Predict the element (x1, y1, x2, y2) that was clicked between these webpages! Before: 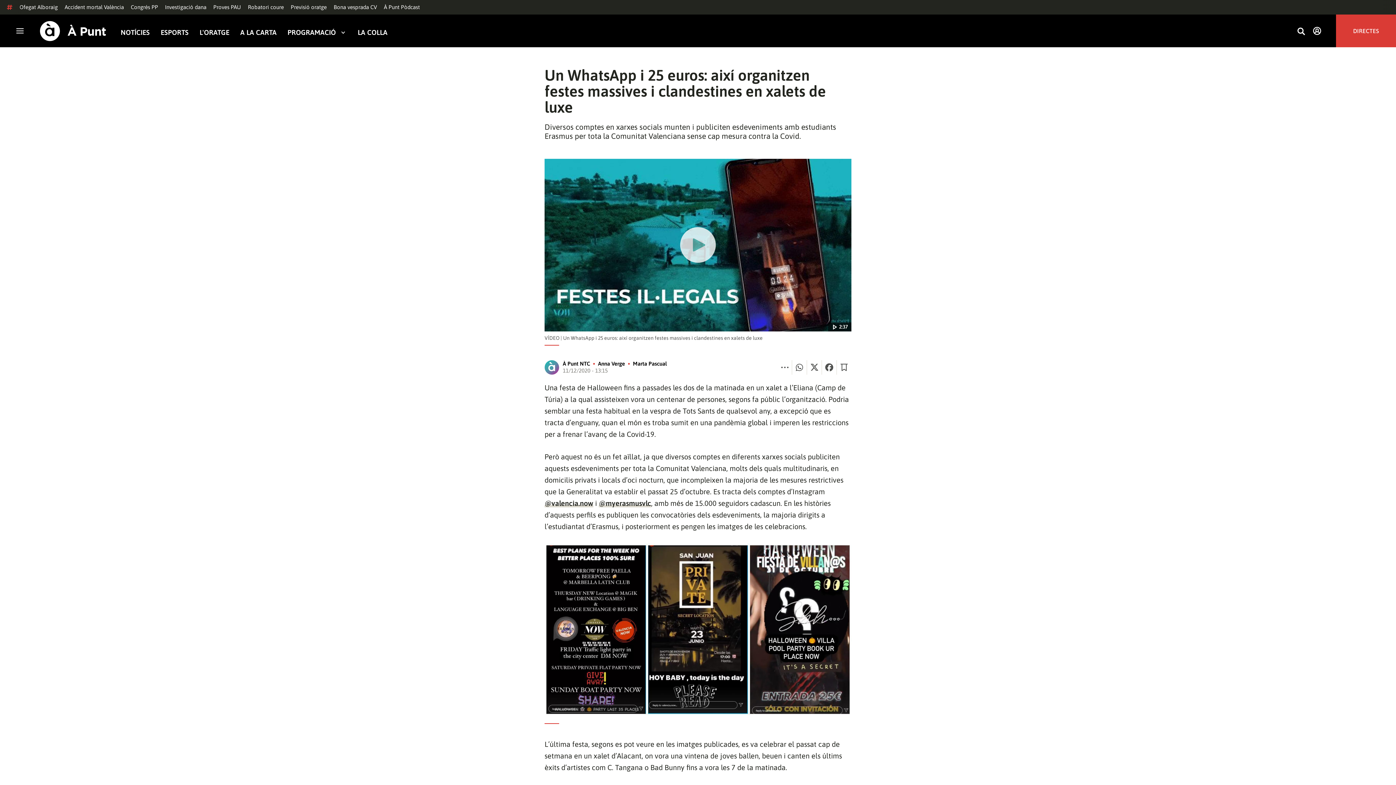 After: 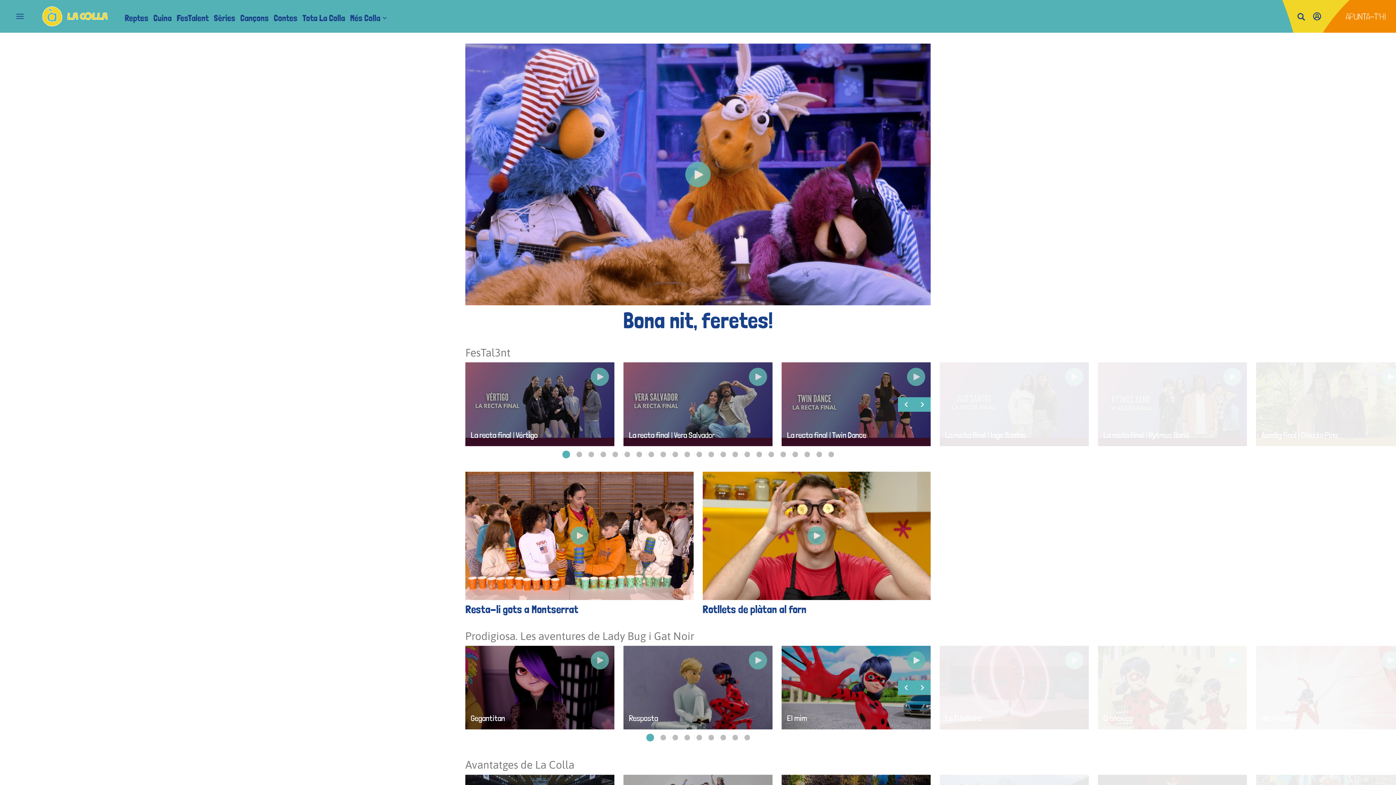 Action: bbox: (357, 28, 387, 36) label: LA COLLA